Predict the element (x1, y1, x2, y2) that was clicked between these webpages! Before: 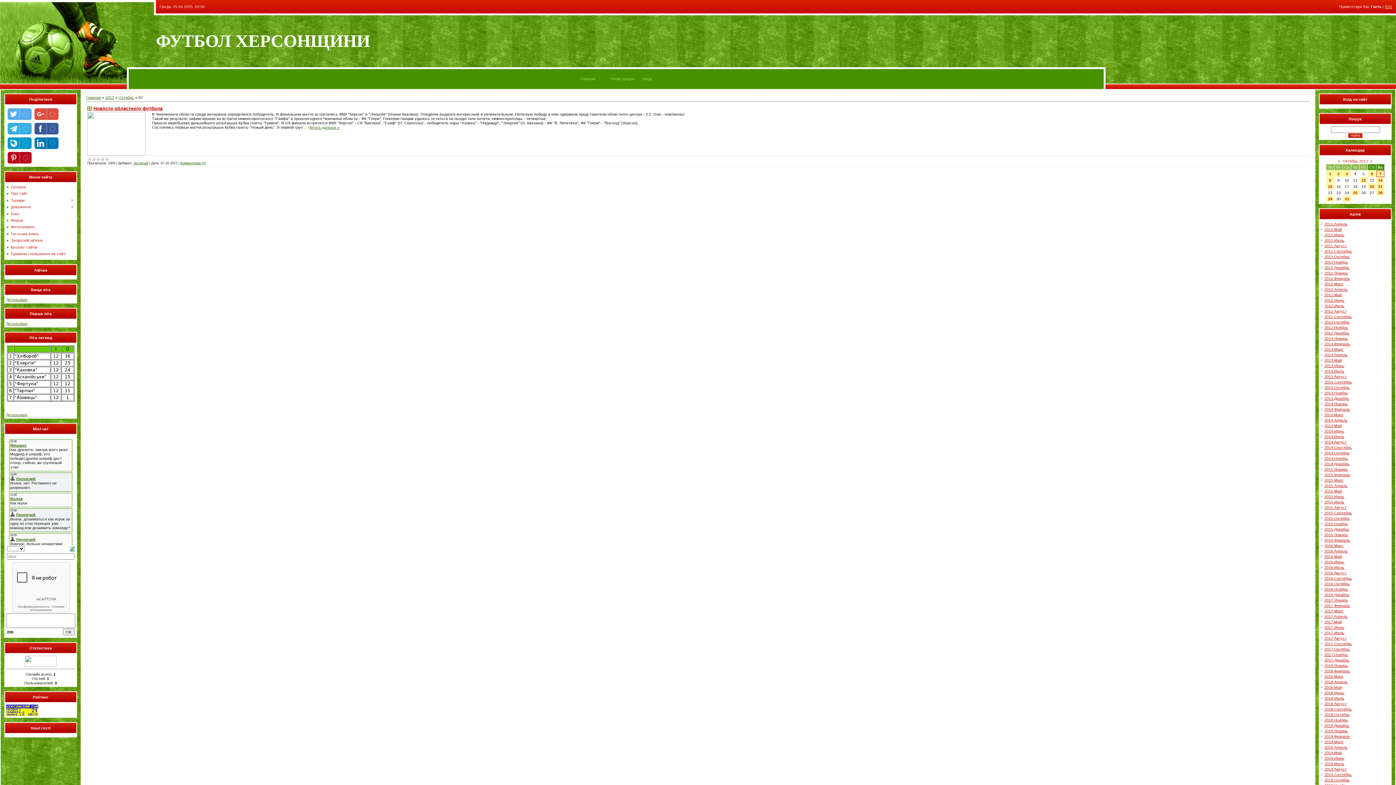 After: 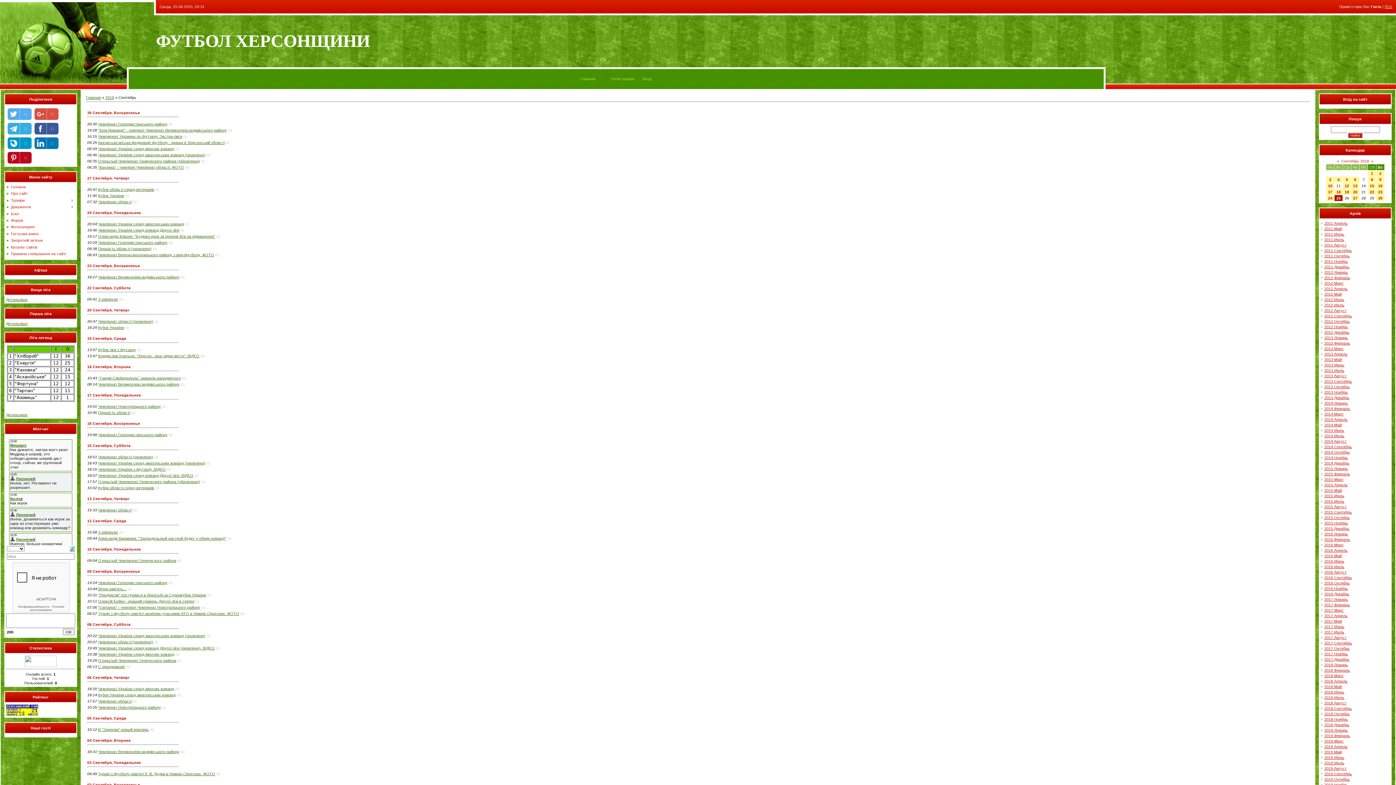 Action: bbox: (1324, 707, 1352, 711) label: 2018 Сентябрь